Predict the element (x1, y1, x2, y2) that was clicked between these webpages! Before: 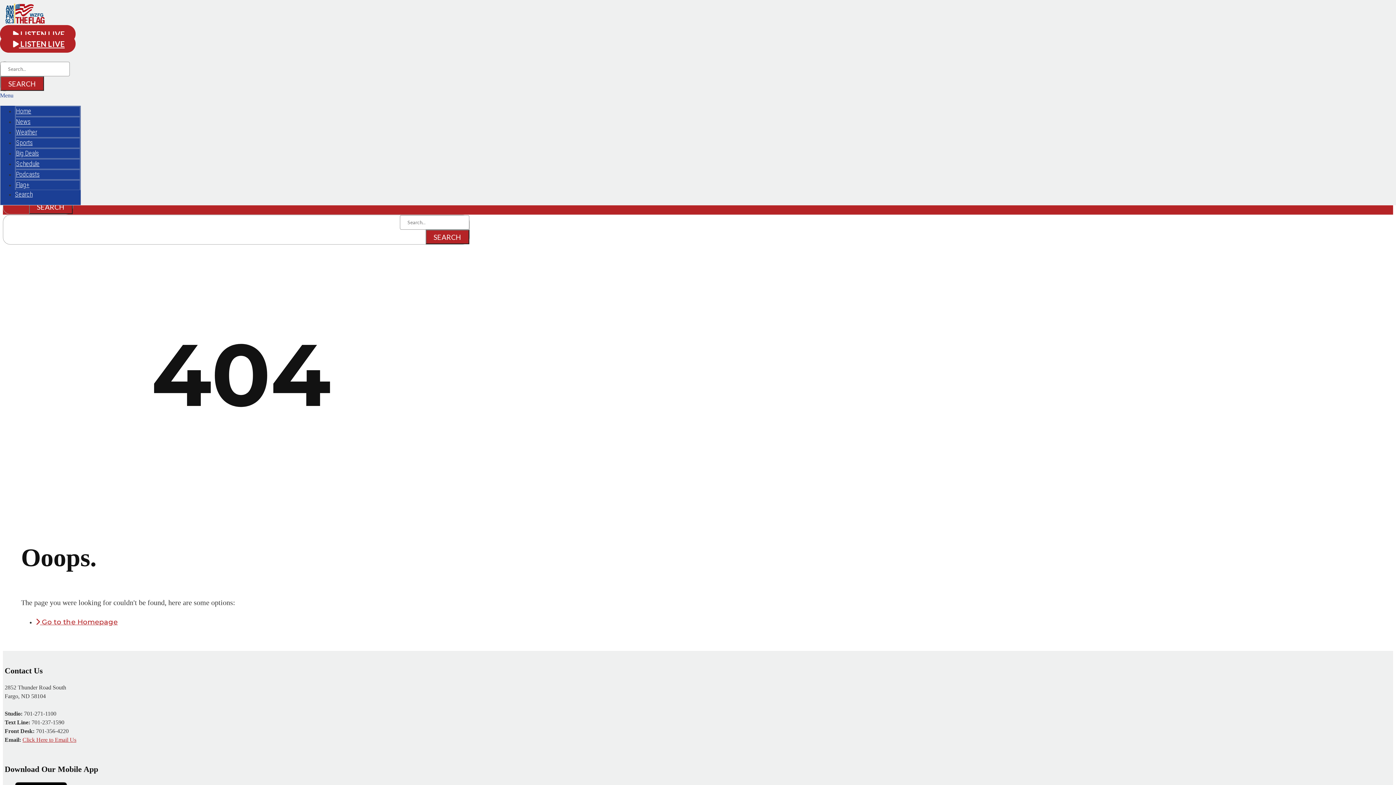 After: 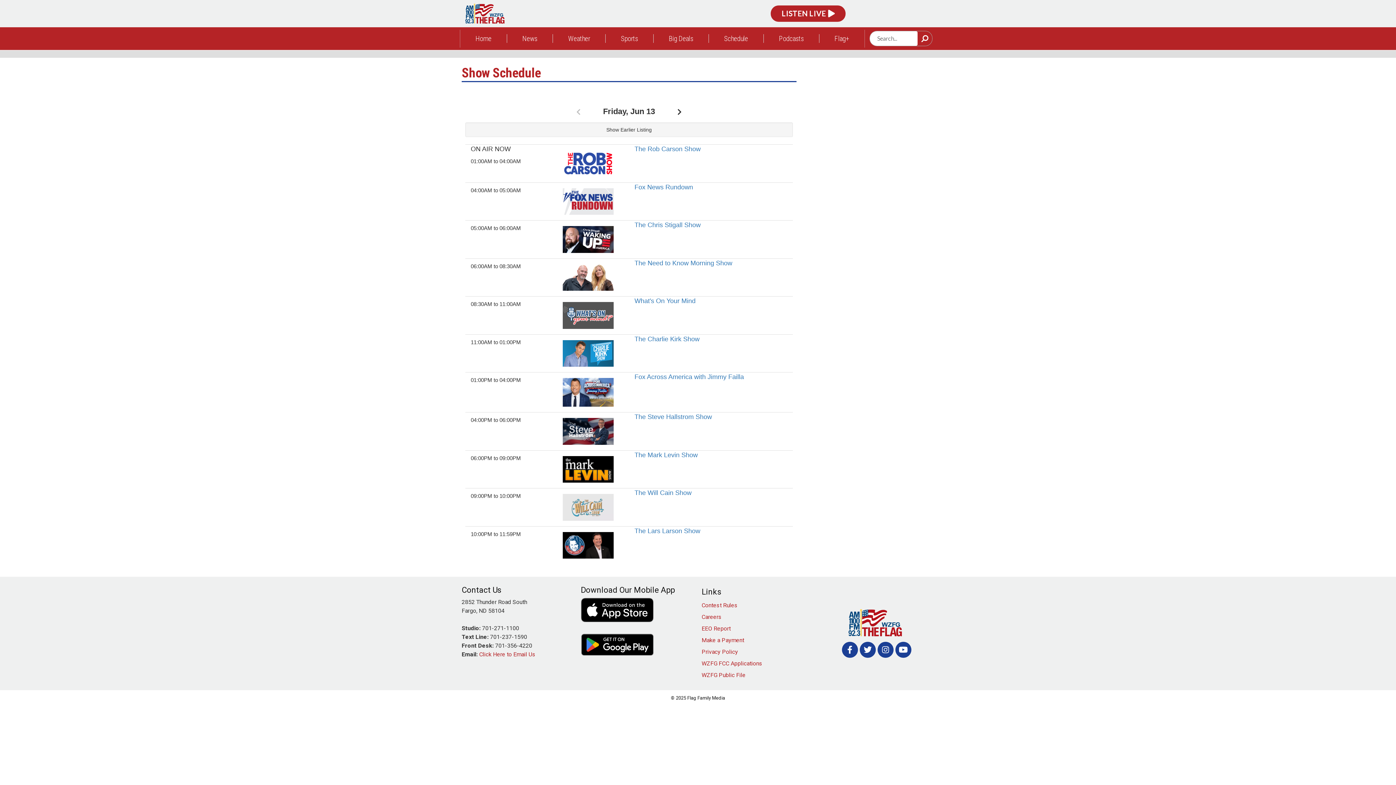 Action: bbox: (16, 160, 39, 167) label: Schedule